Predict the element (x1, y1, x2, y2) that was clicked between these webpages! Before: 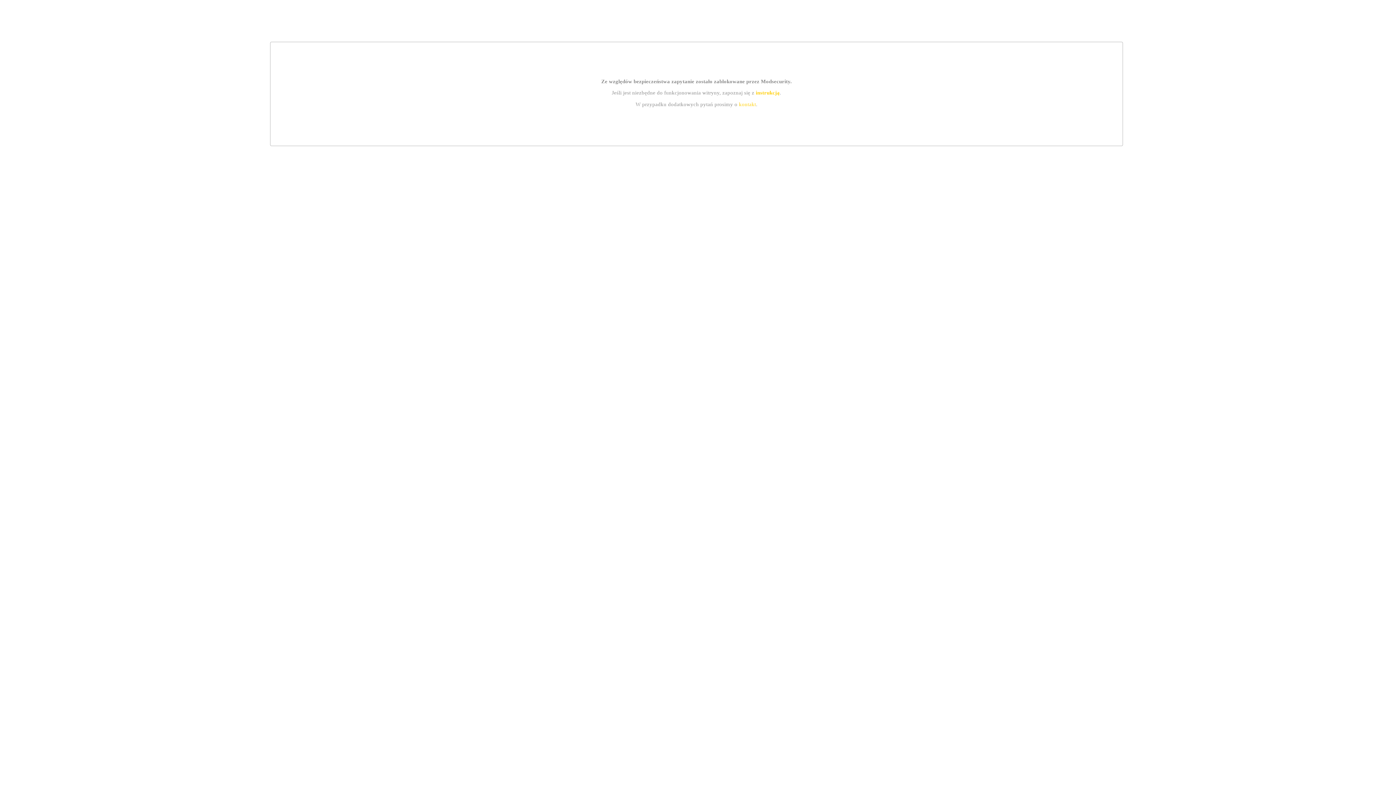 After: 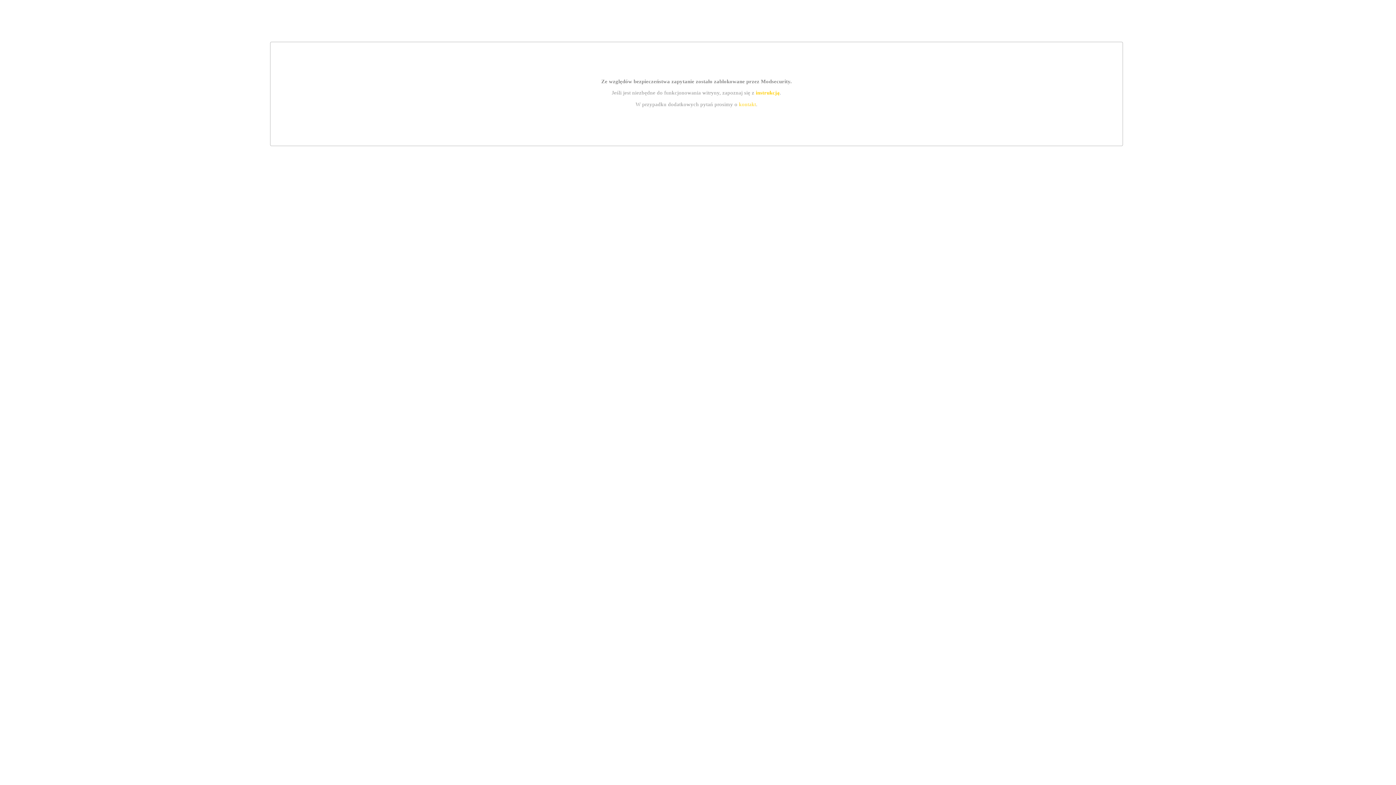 Action: label: kontakt bbox: (739, 101, 756, 107)